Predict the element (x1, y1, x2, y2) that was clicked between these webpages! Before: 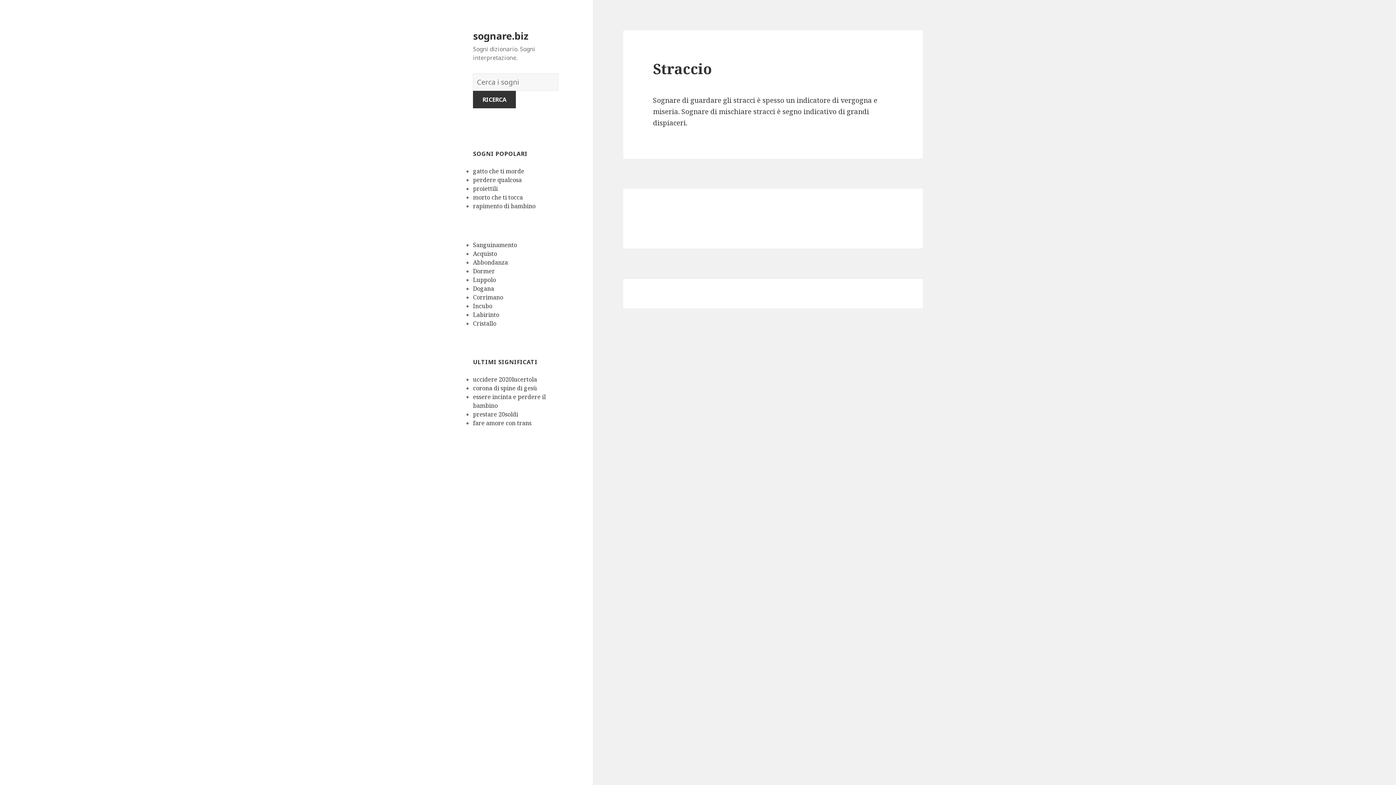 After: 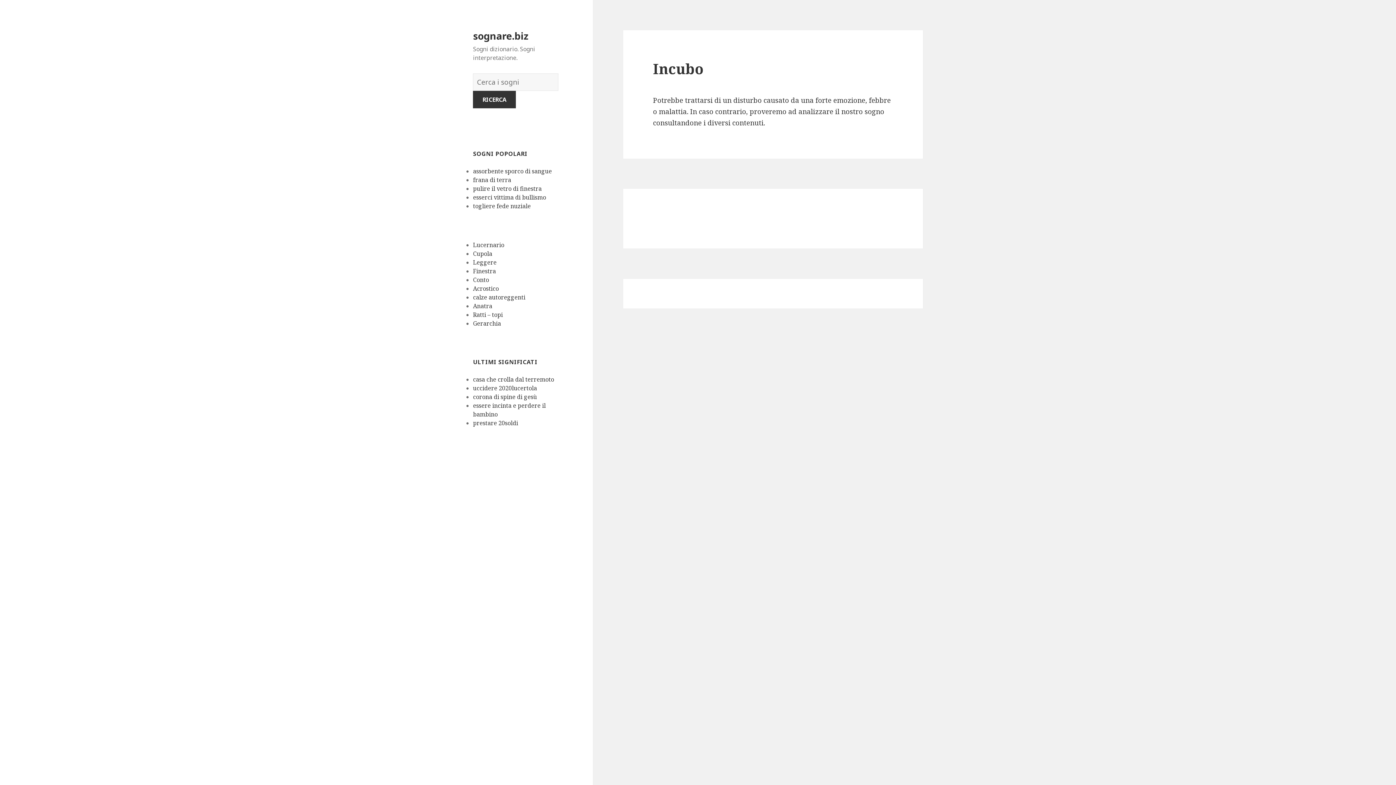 Action: label: Incubo bbox: (473, 302, 492, 310)